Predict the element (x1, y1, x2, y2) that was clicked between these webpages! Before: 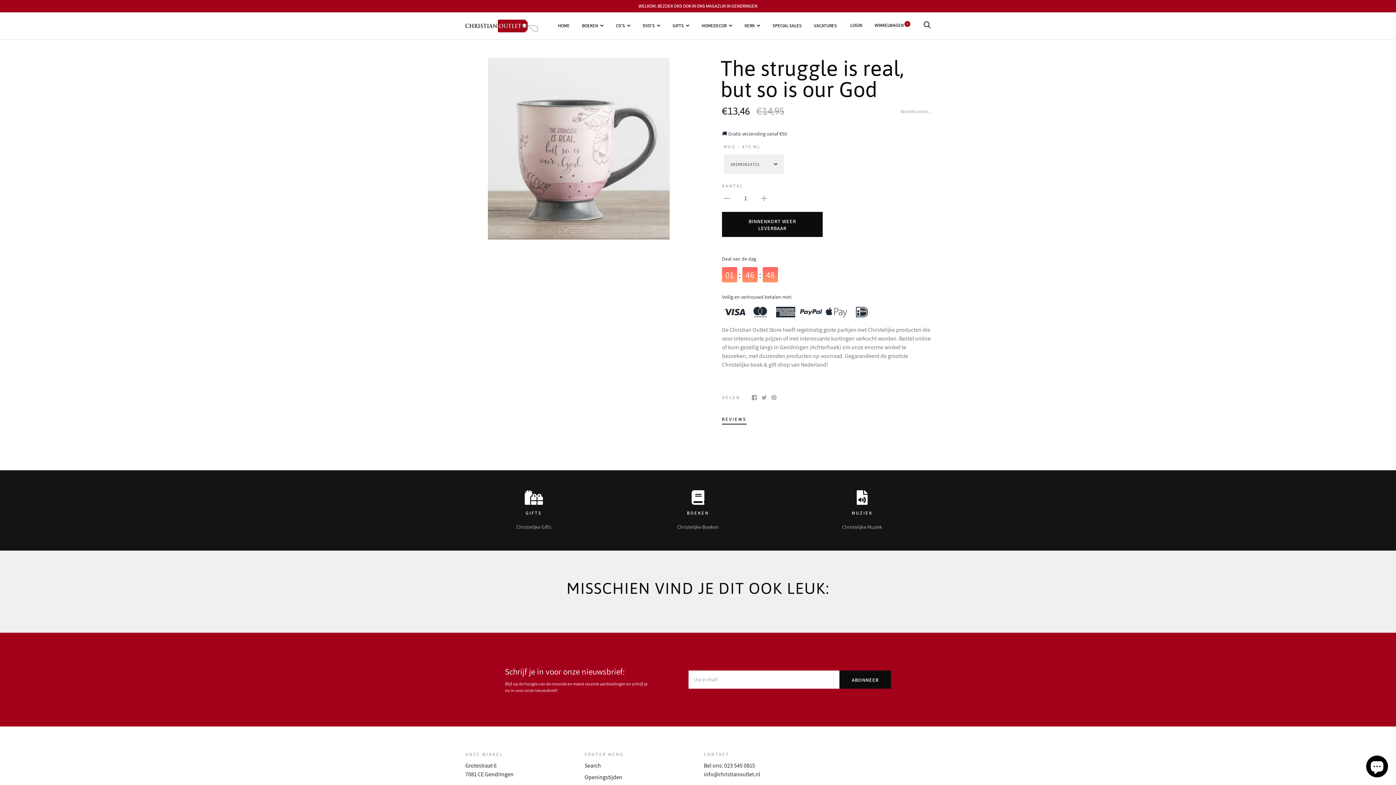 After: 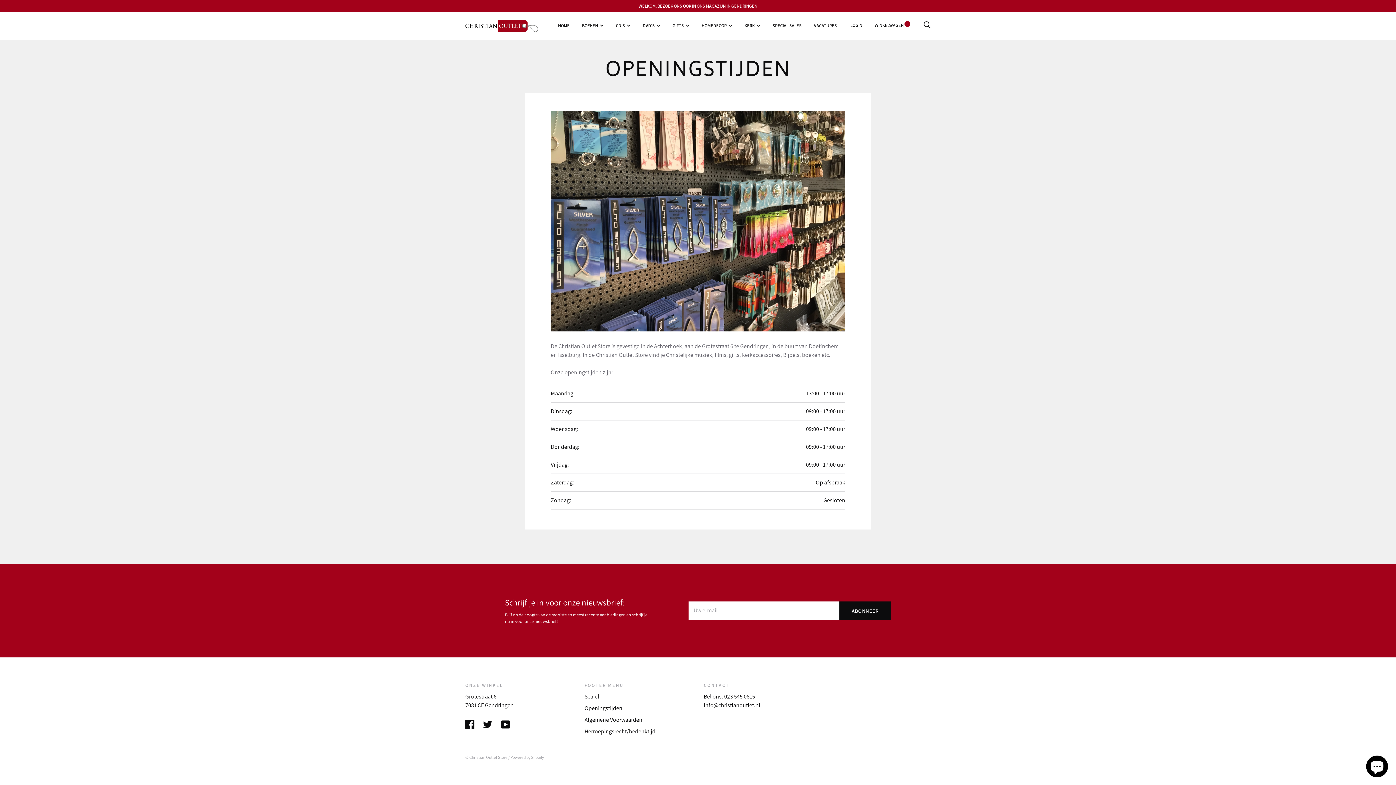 Action: label: WELKOM. BEZOEK ONS OOK IN ONS MAGAZIJN IN GENDRINGEN bbox: (0, 0, 1396, 12)